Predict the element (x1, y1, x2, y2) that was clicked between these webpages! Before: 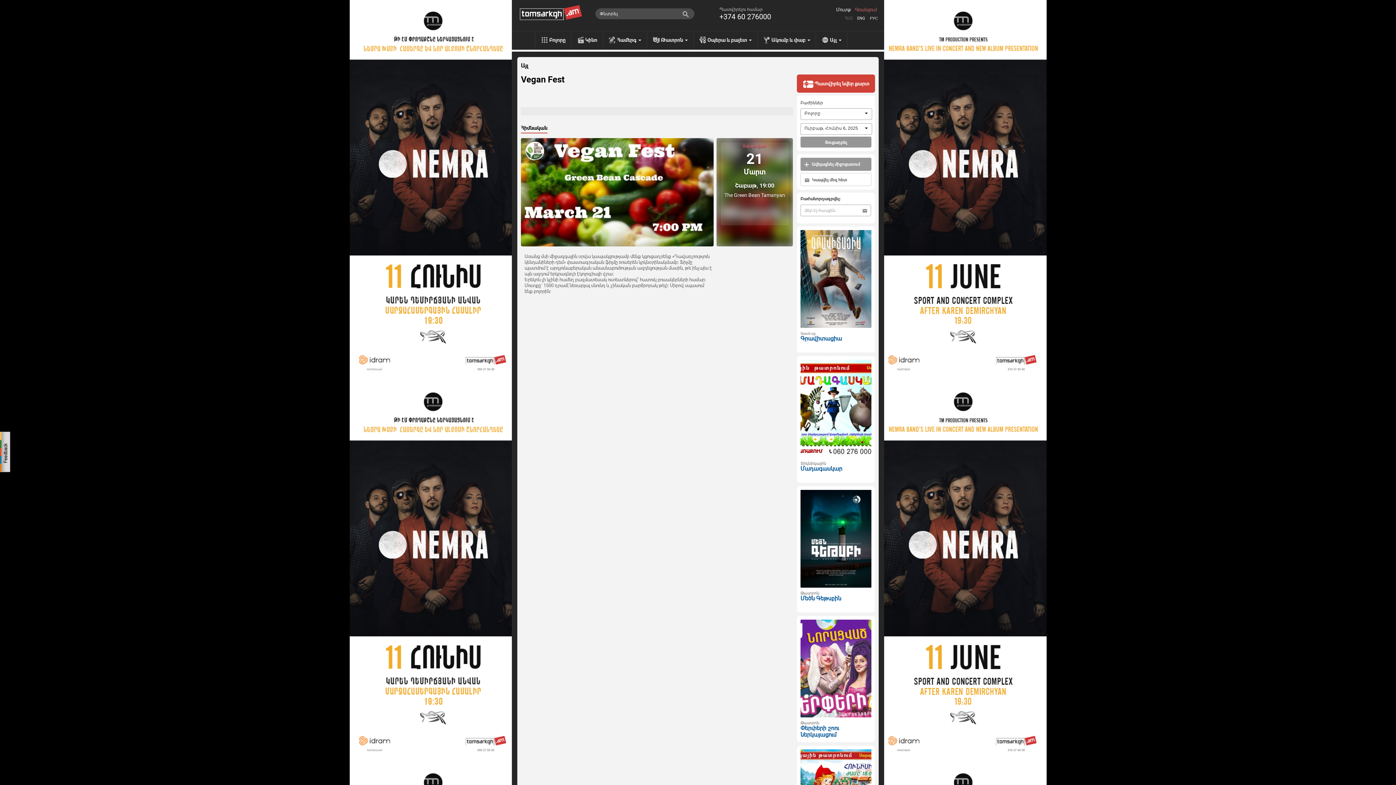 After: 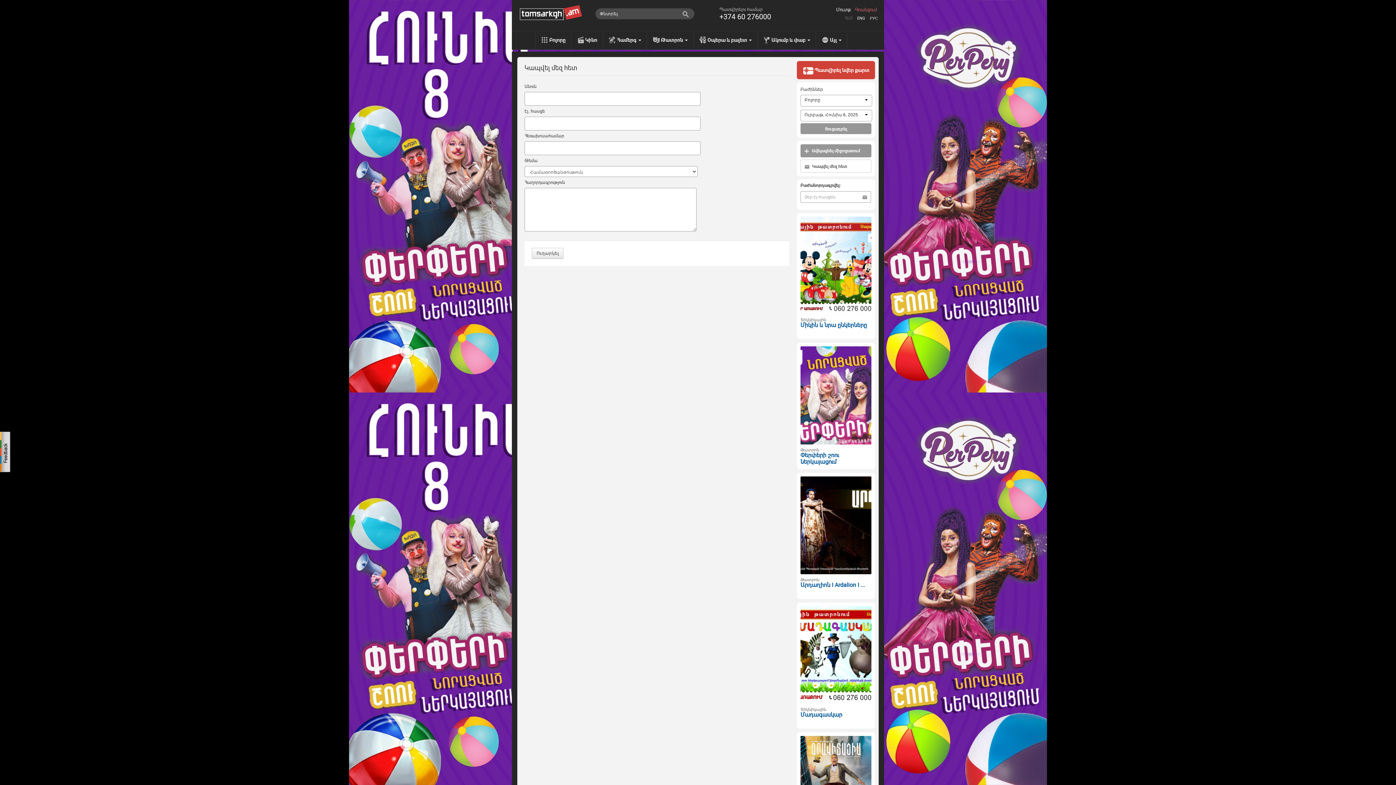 Action: label:  Կապվել մեզ հետ bbox: (800, 173, 871, 186)